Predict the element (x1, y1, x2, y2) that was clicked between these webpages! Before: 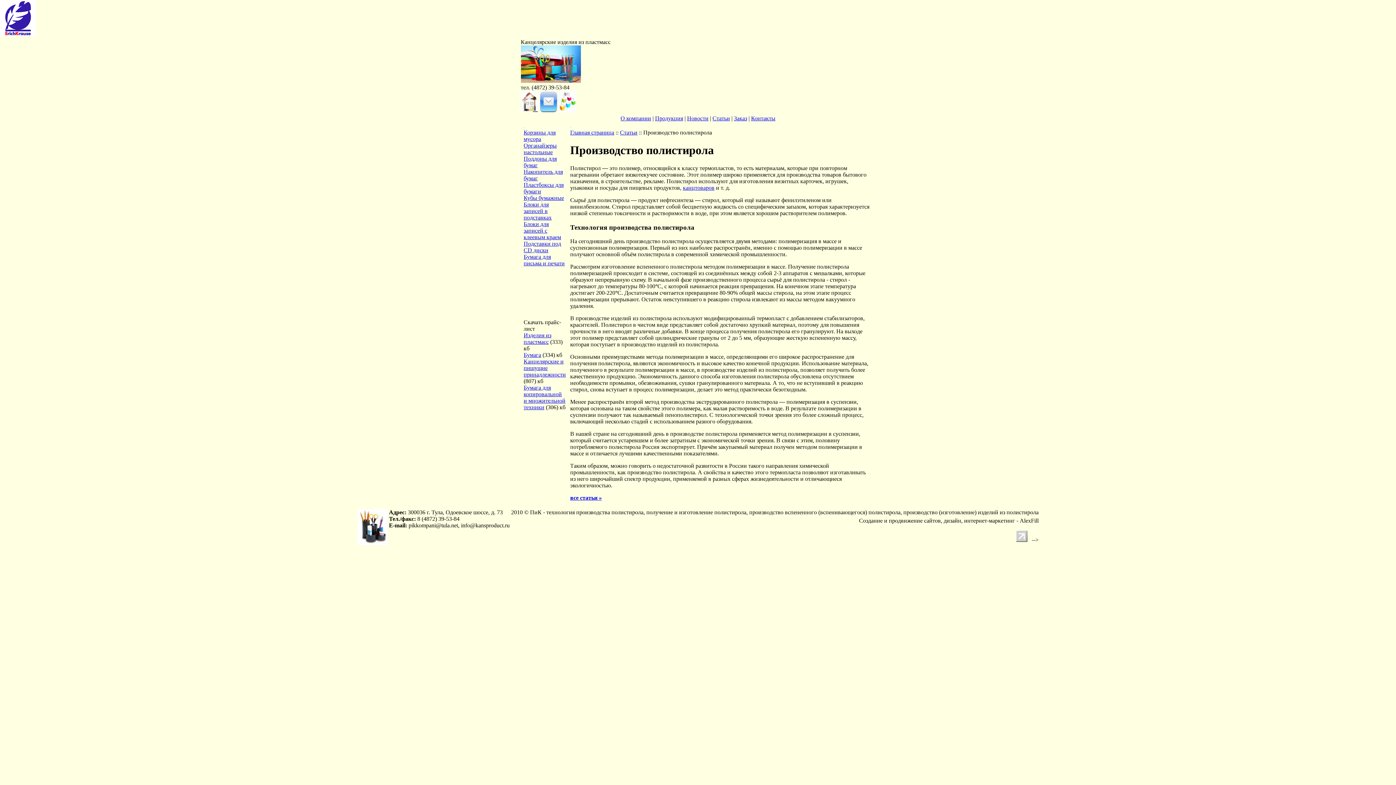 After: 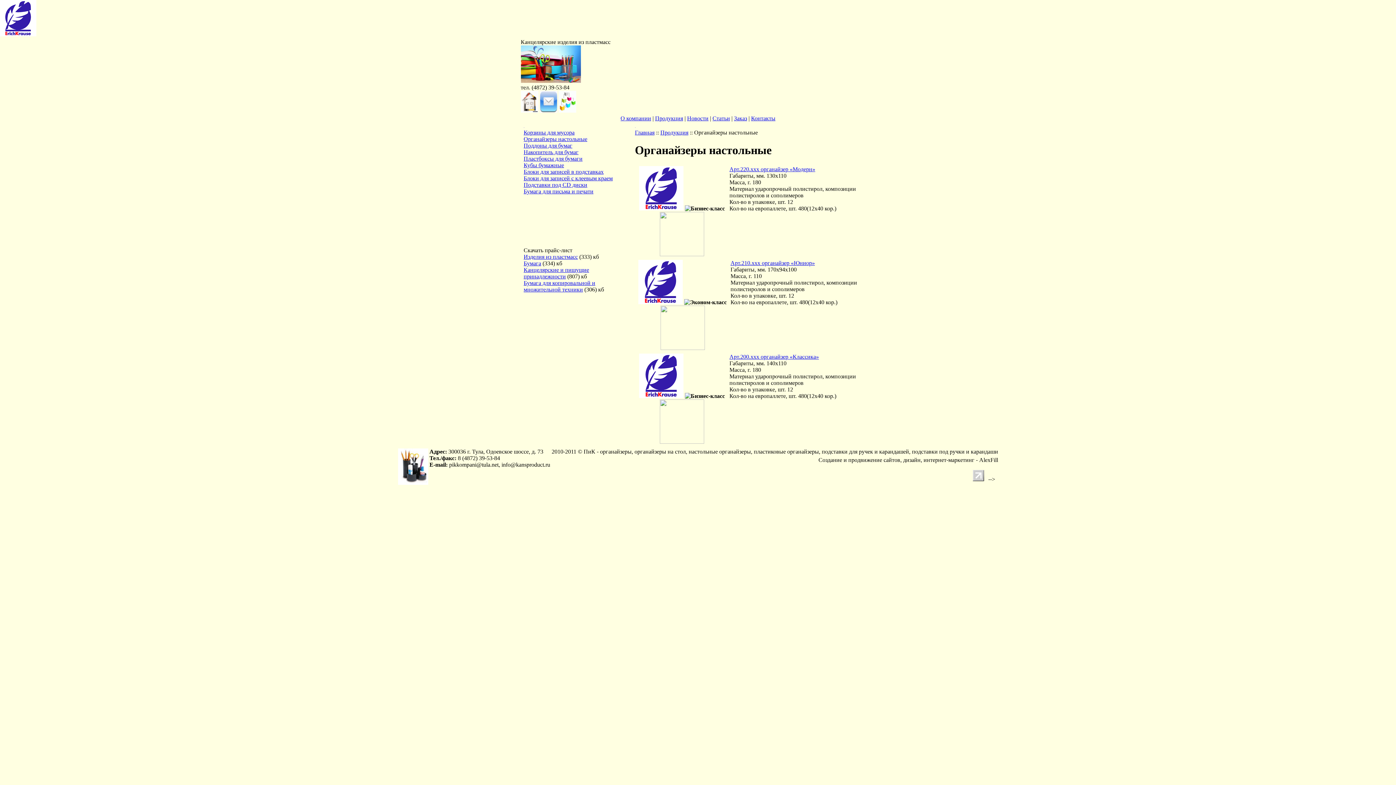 Action: label: Органайзеры настольные bbox: (523, 142, 556, 155)